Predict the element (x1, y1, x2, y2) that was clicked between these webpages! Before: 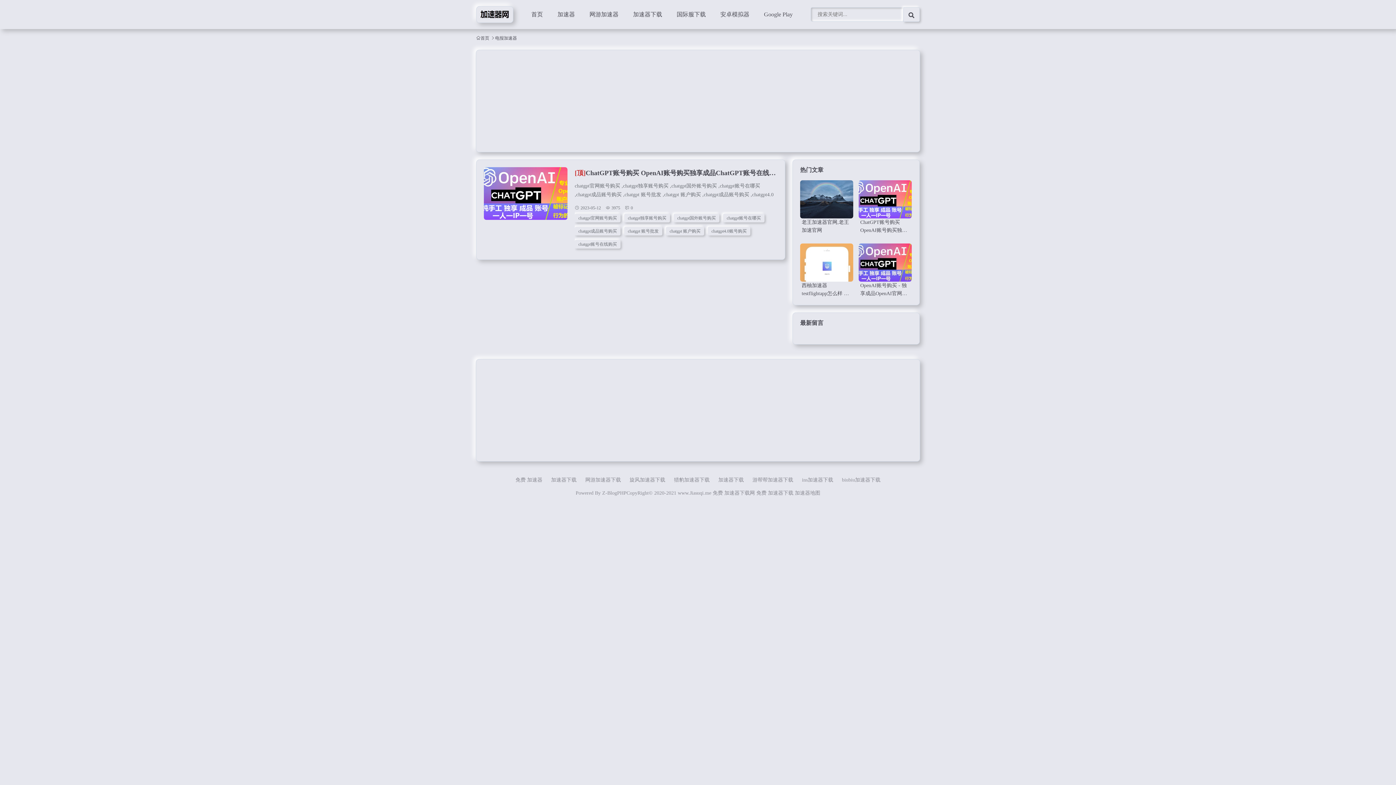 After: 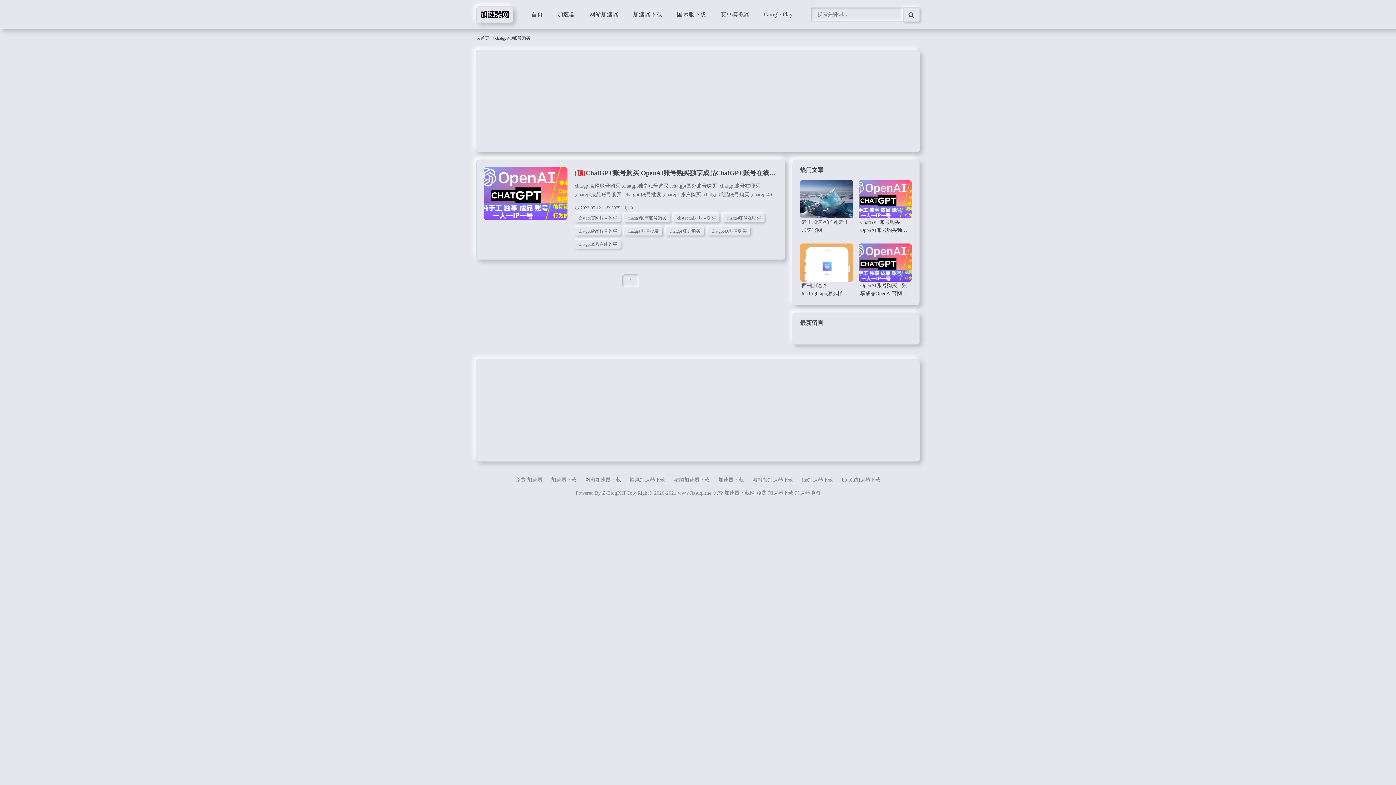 Action: label: chatgpt4.0账号购买 bbox: (708, 226, 750, 235)